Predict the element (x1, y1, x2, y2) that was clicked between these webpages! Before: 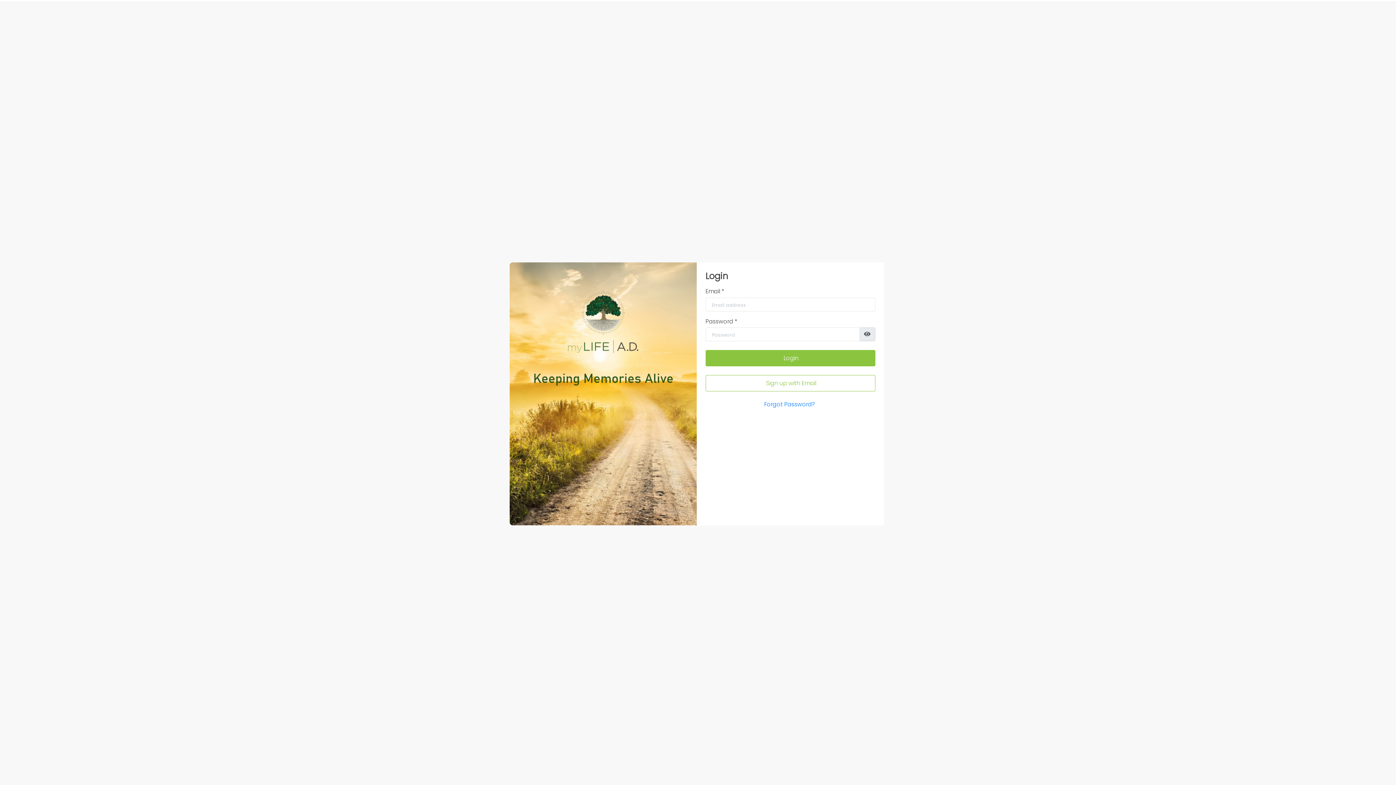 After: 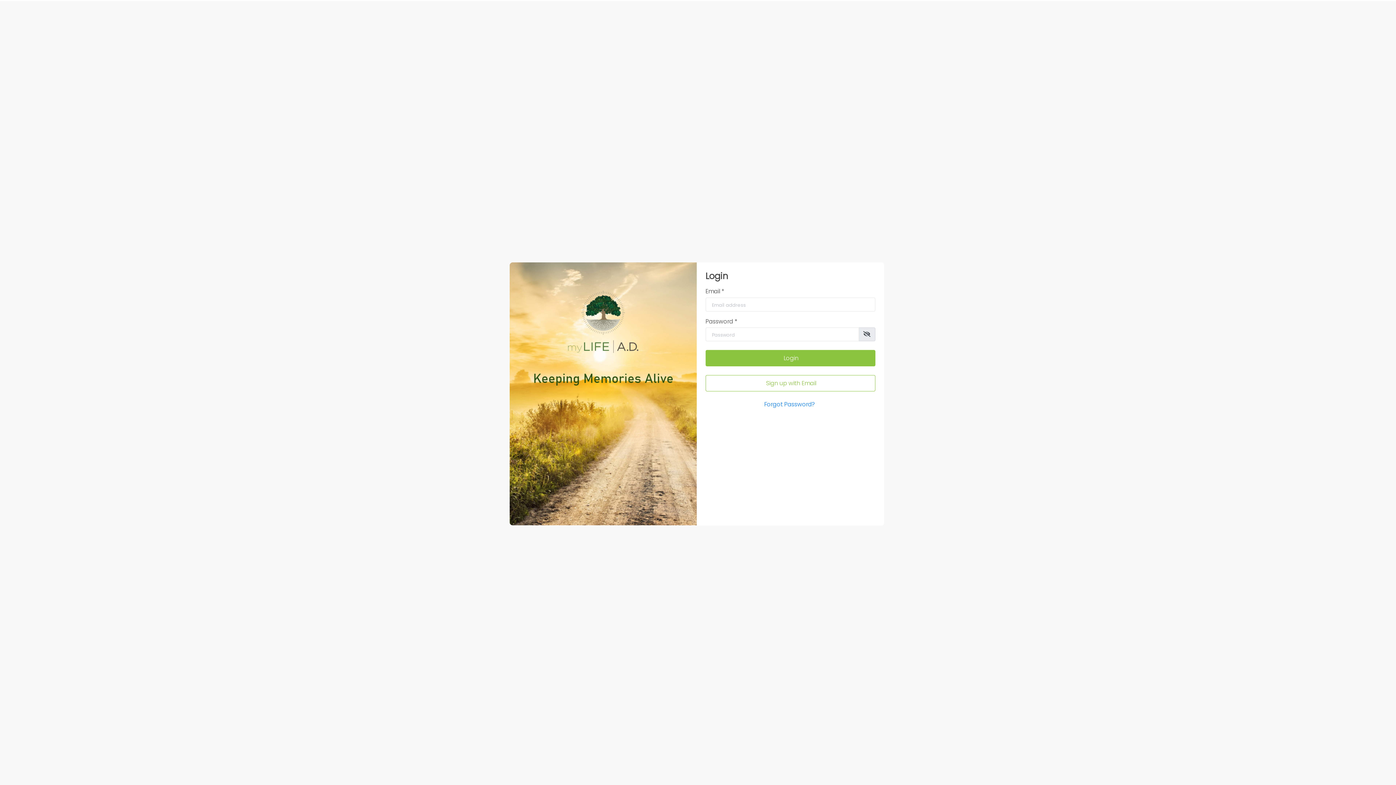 Action: bbox: (864, 330, 870, 338)